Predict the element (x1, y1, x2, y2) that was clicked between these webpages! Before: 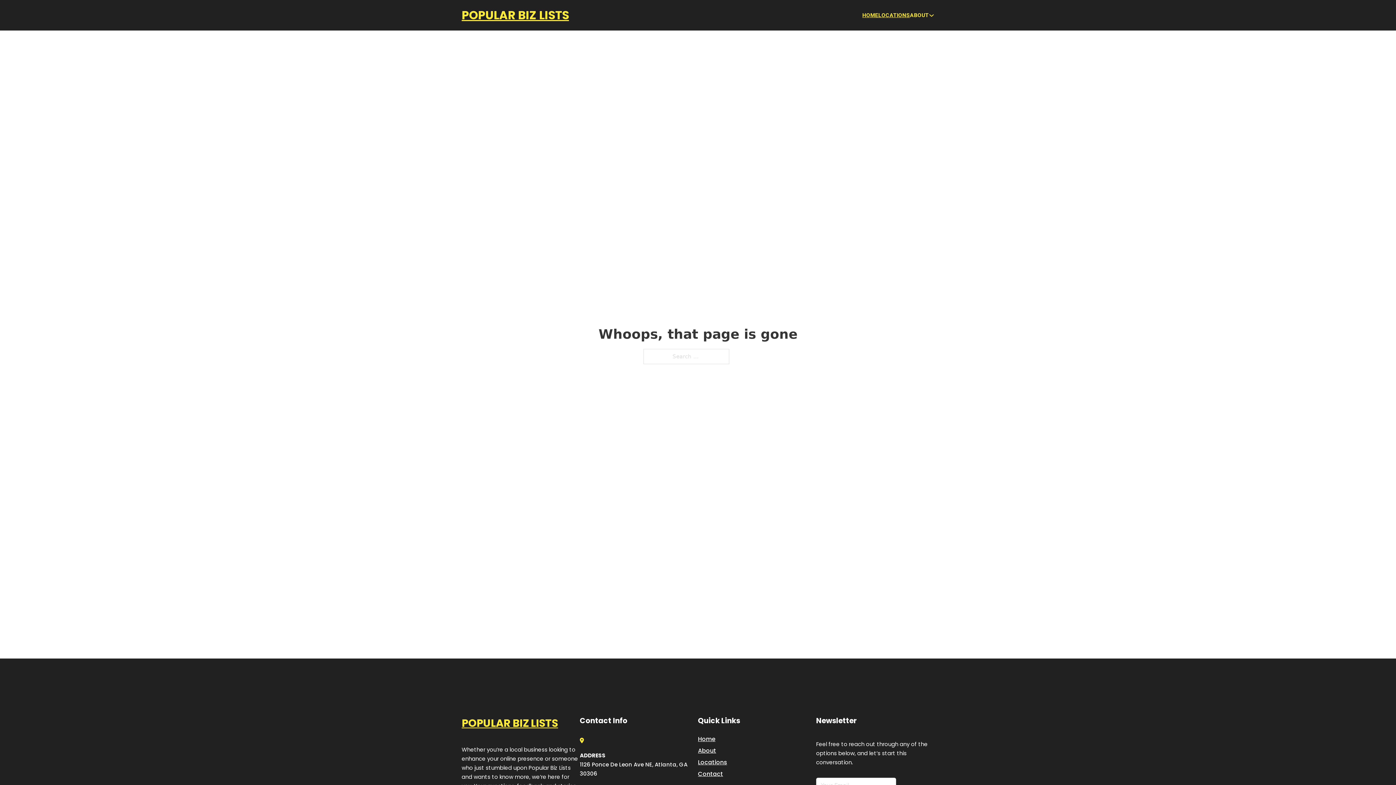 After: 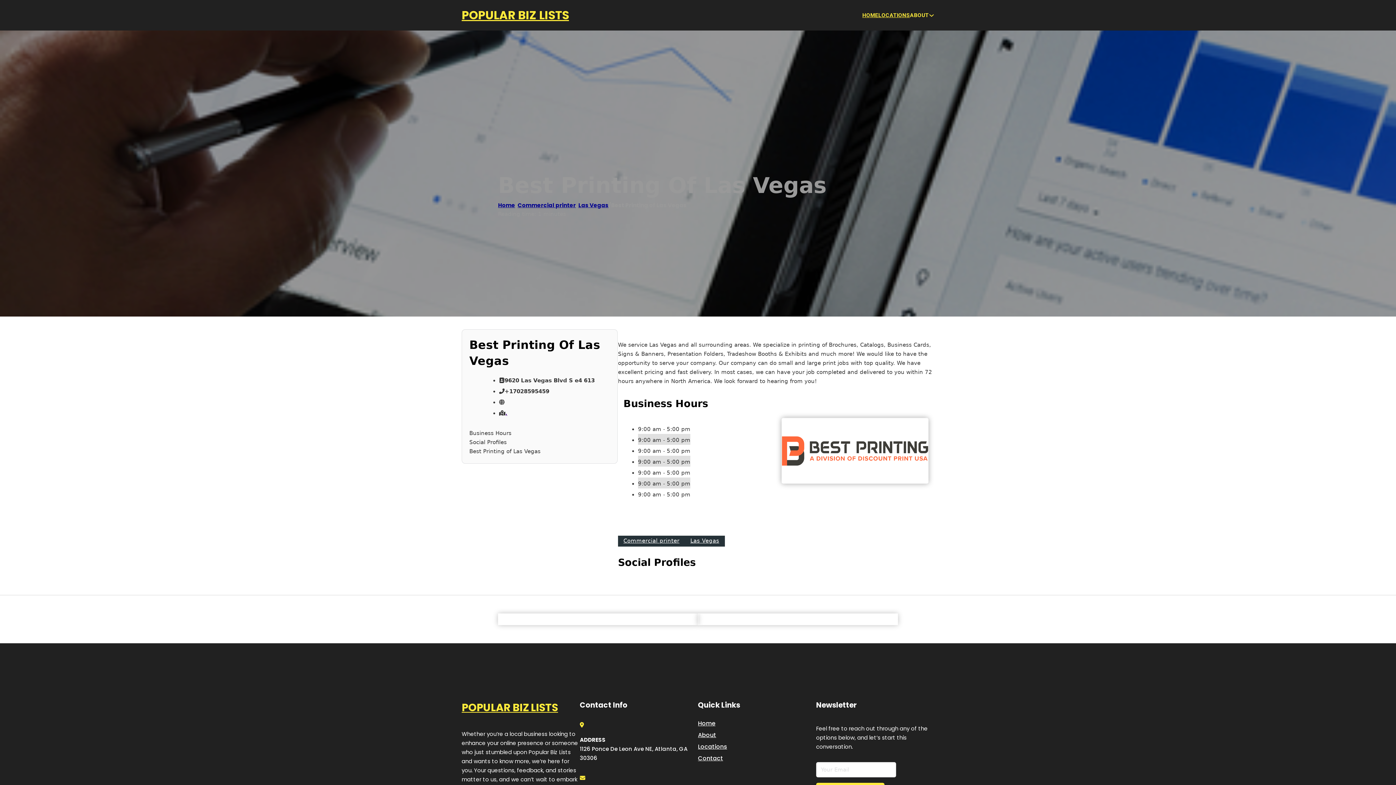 Action: label: POPULAR BIZ LISTS bbox: (461, 714, 558, 732)